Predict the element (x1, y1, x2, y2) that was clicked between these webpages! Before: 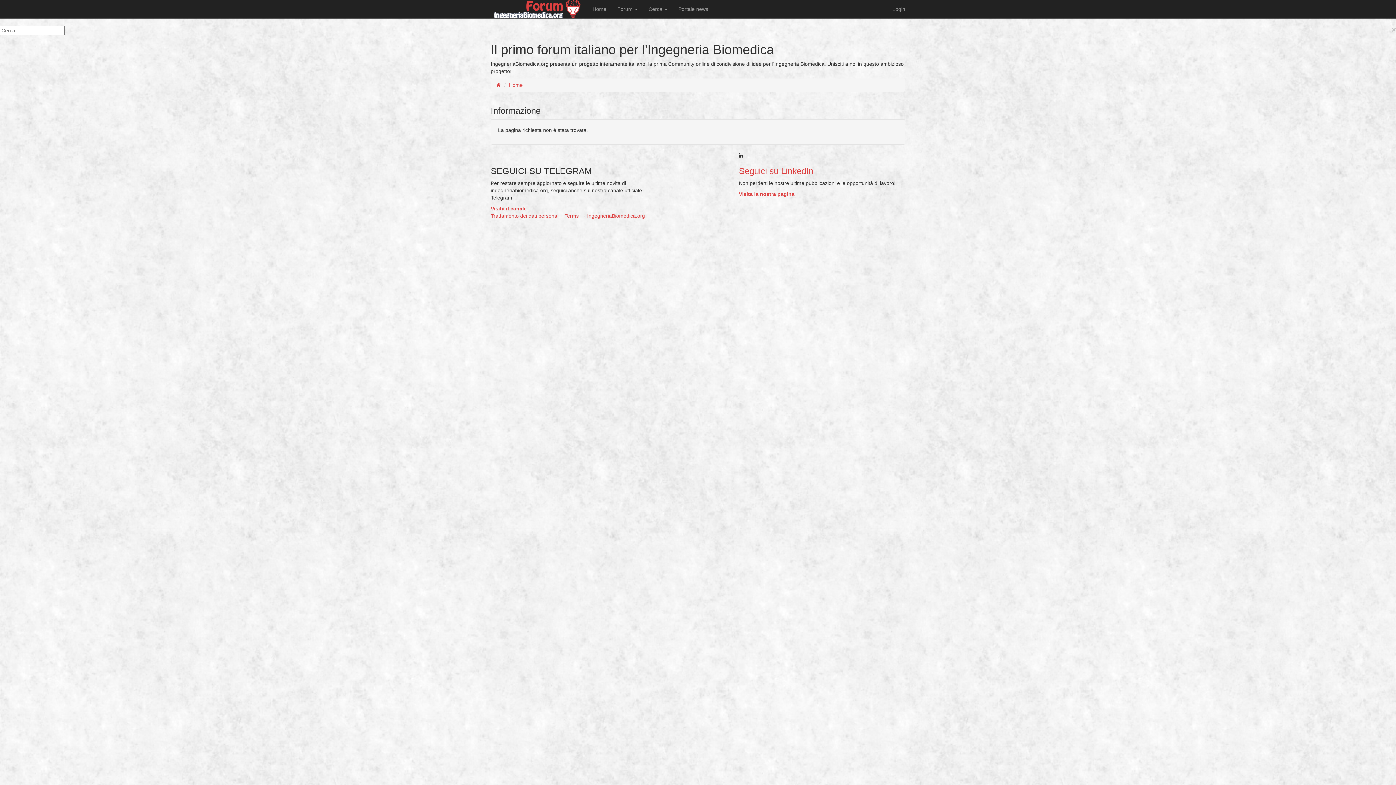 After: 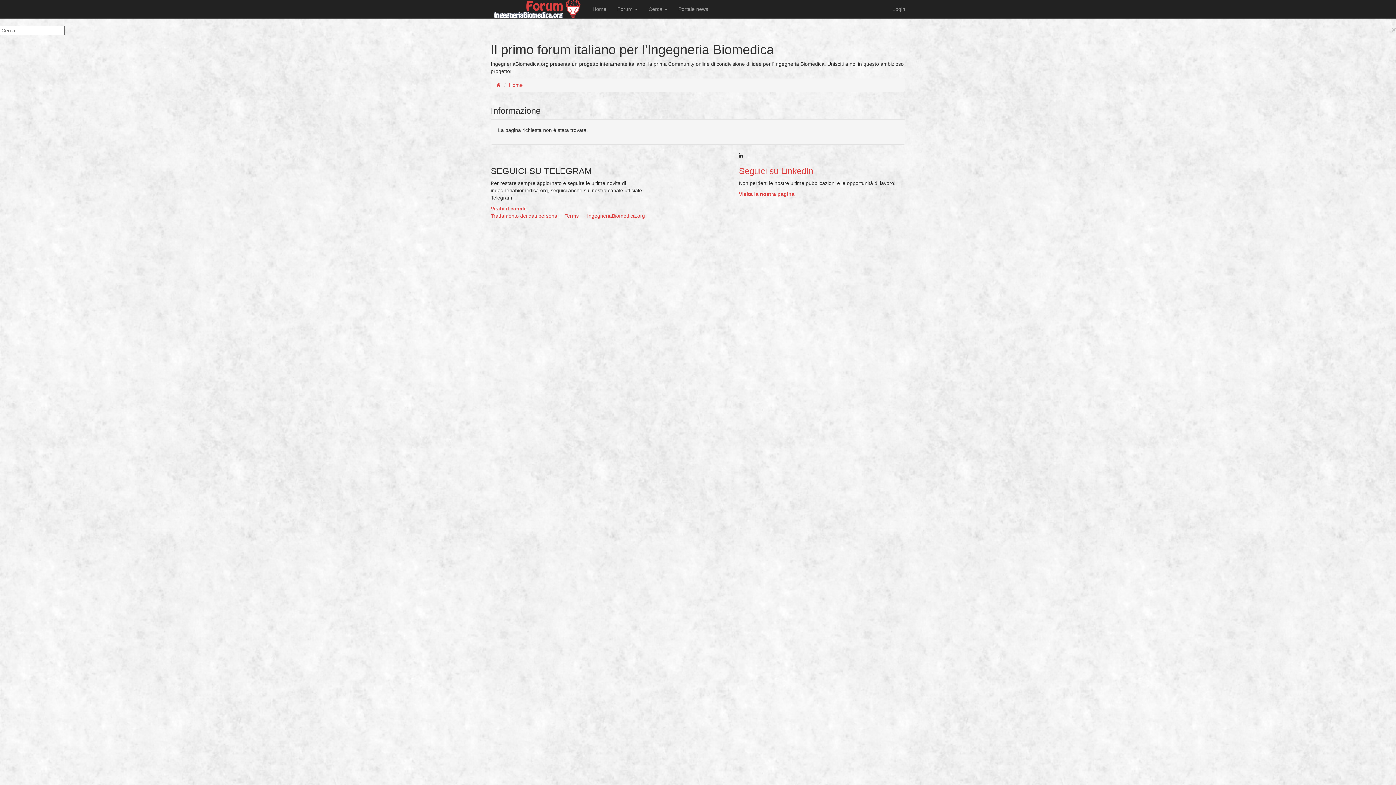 Action: bbox: (496, 82, 501, 88) label: Home